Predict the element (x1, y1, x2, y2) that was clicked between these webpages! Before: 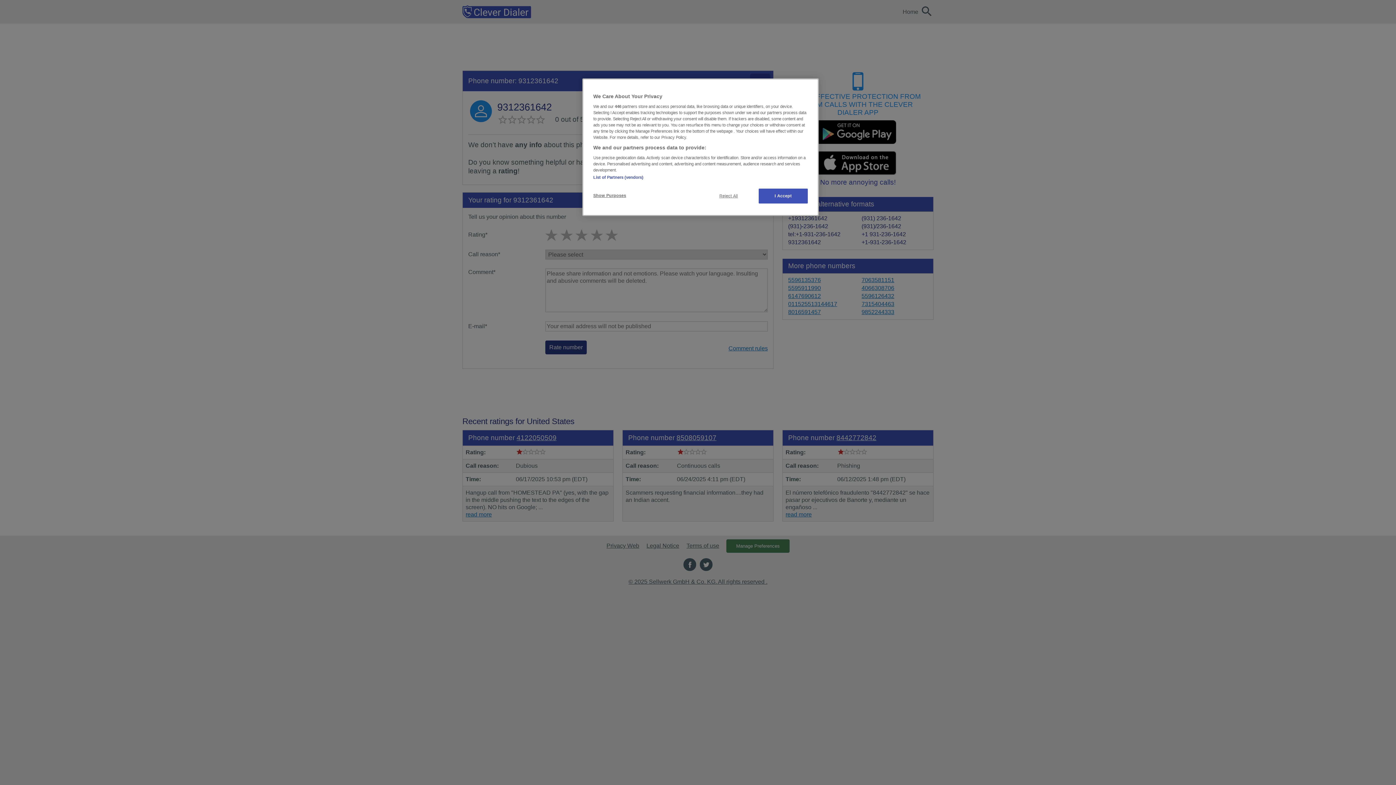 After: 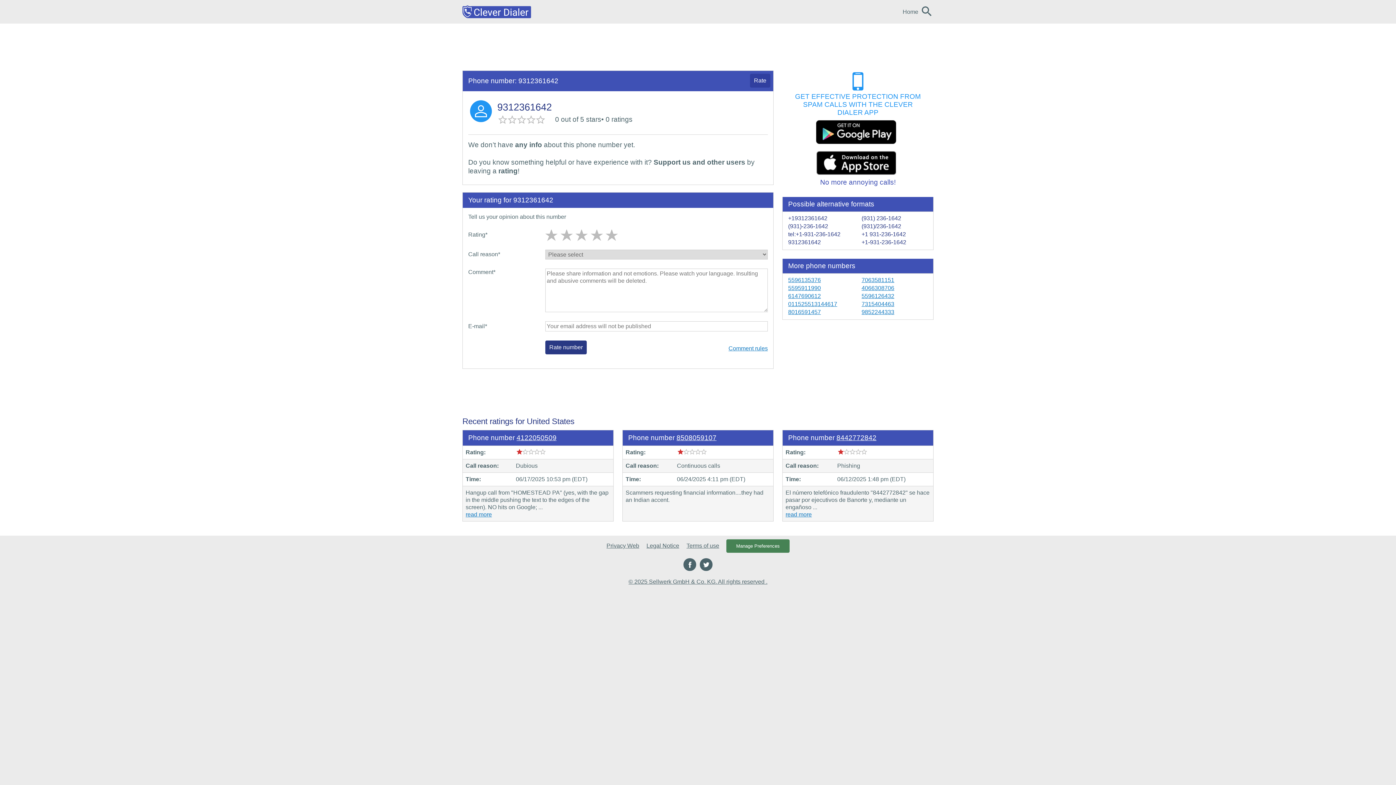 Action: label: I Accept bbox: (758, 188, 808, 203)